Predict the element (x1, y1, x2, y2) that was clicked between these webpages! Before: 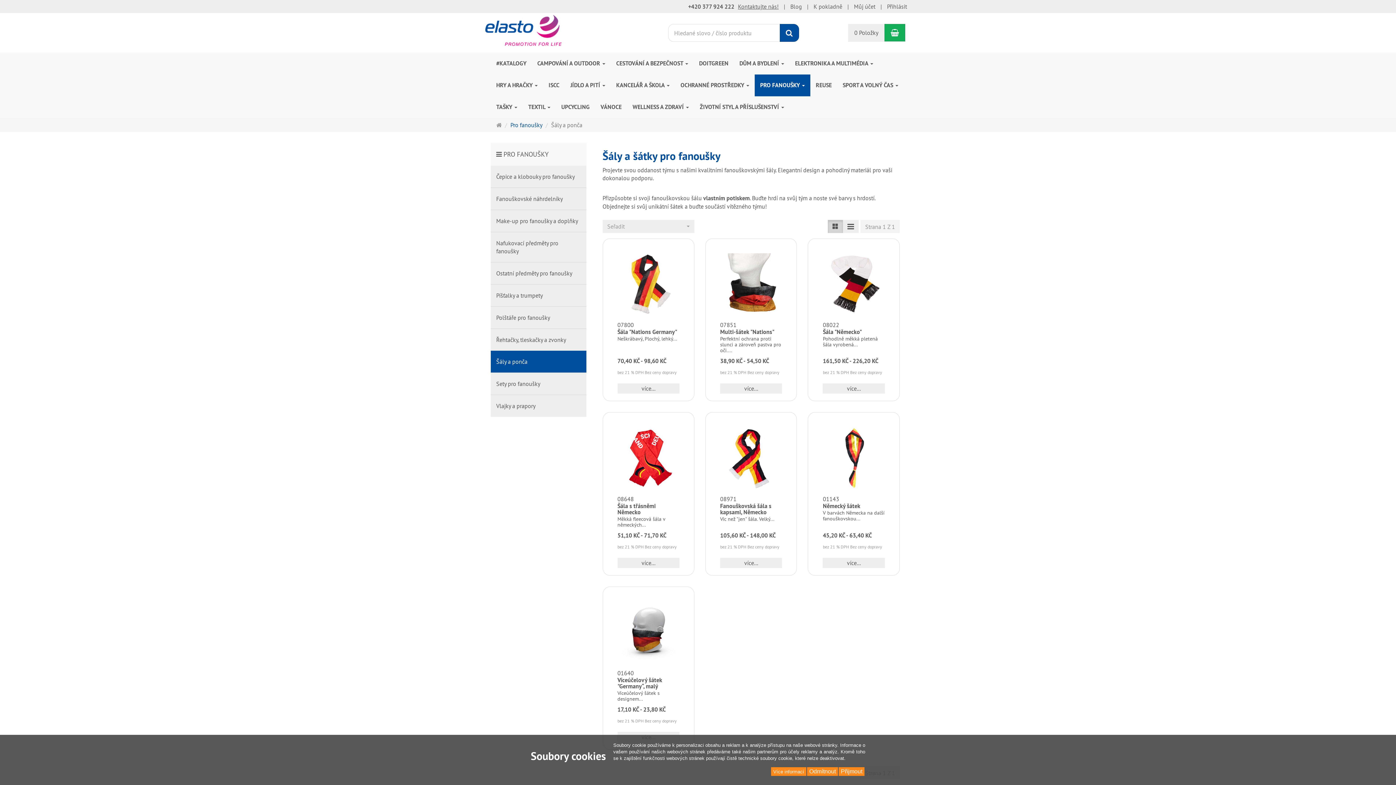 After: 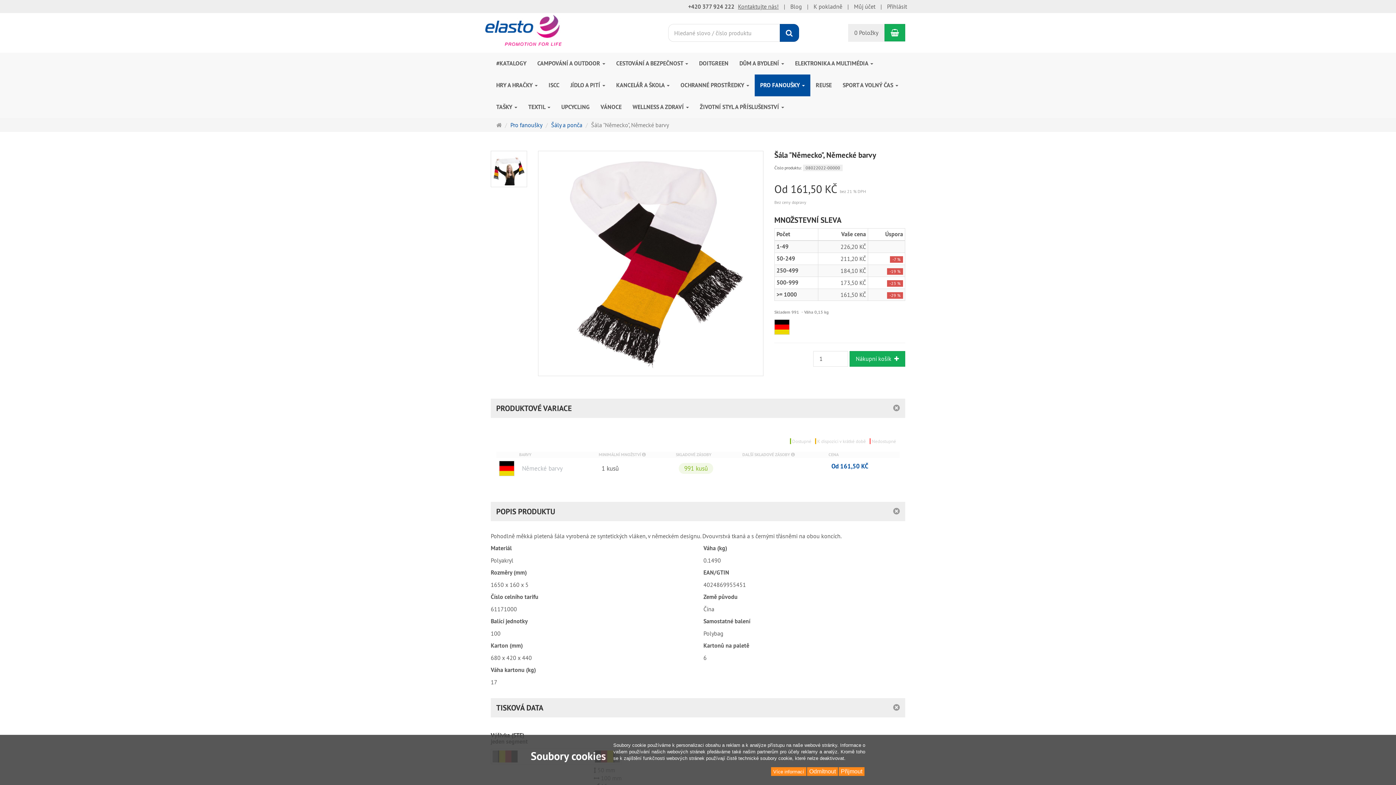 Action: label: více... bbox: (823, 383, 885, 393)